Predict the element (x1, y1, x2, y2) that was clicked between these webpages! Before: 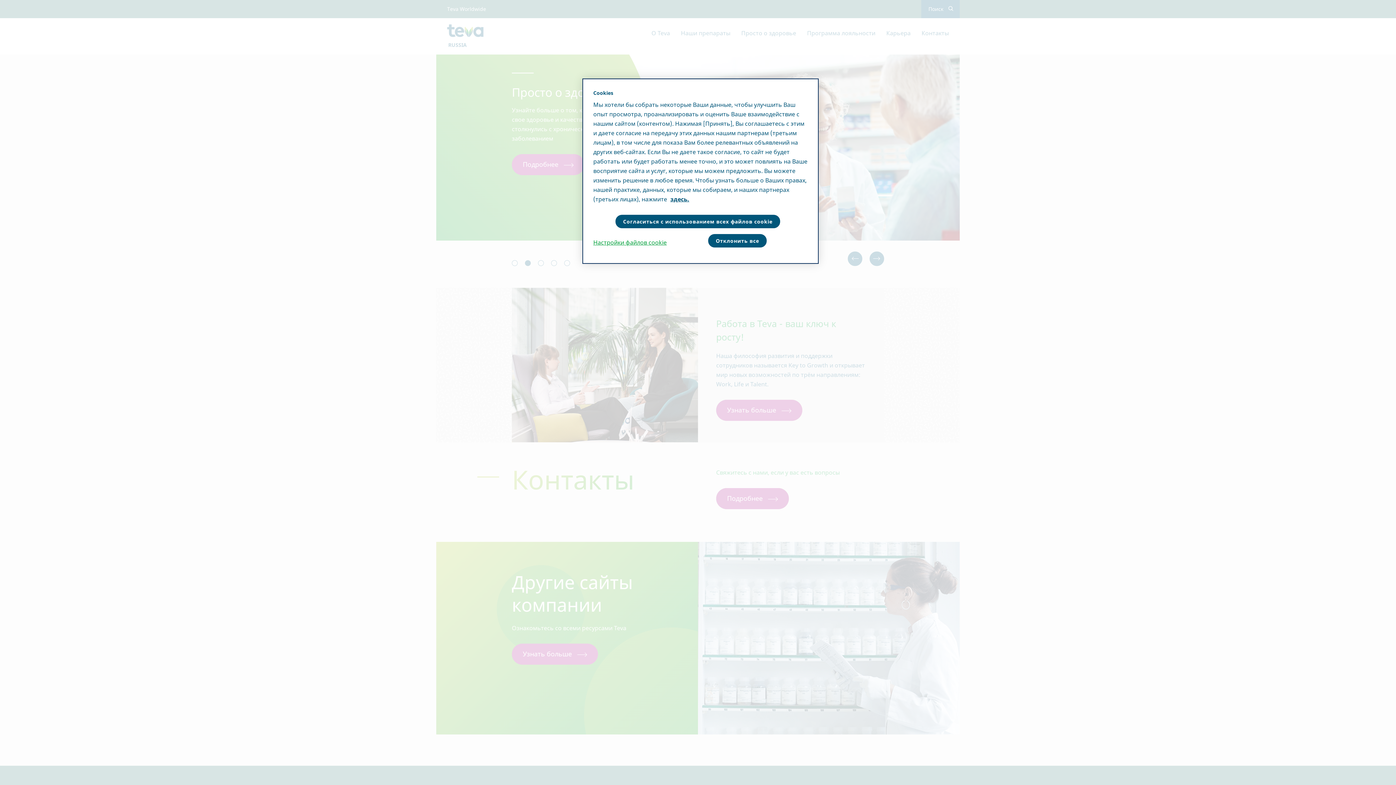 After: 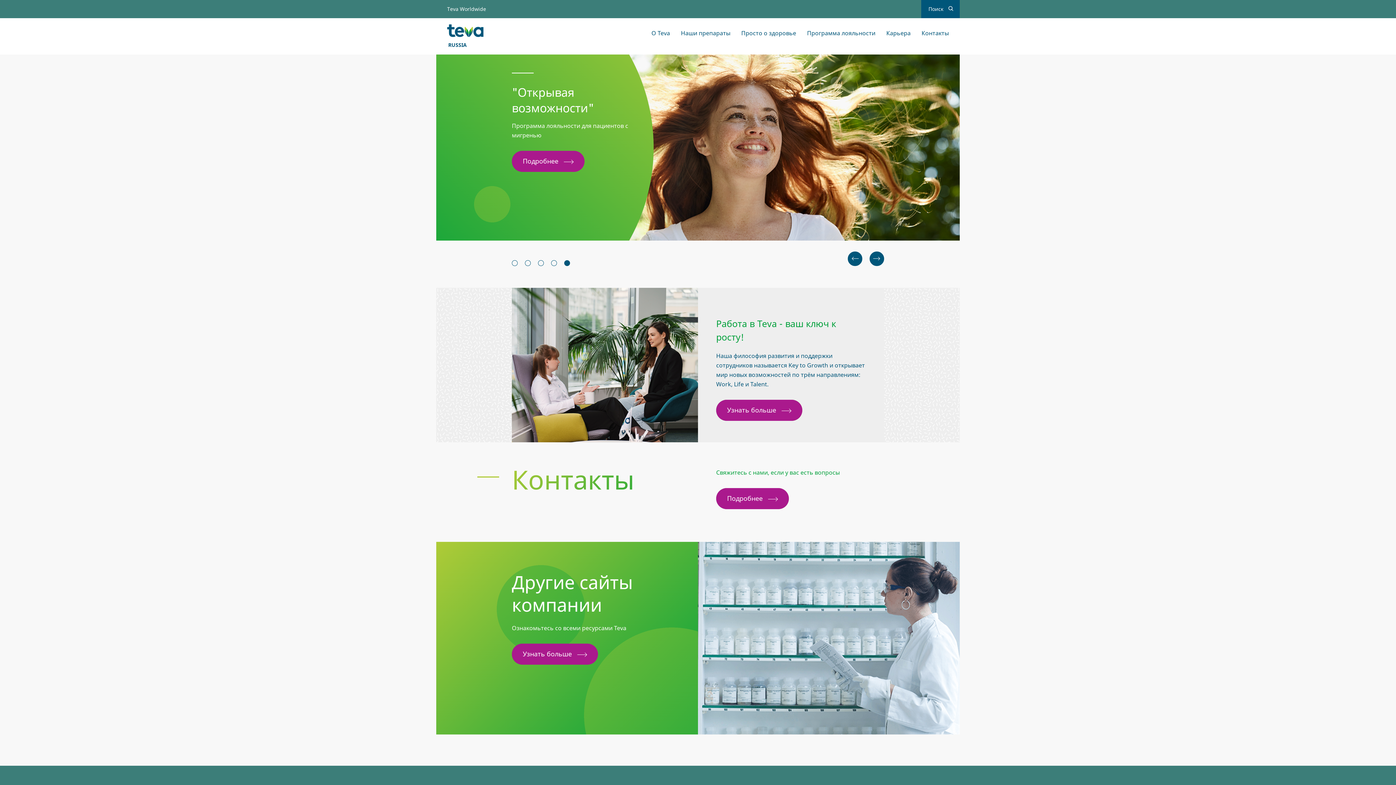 Action: bbox: (615, 214, 780, 228) label: Согласиться с использованием всех файлов cookie